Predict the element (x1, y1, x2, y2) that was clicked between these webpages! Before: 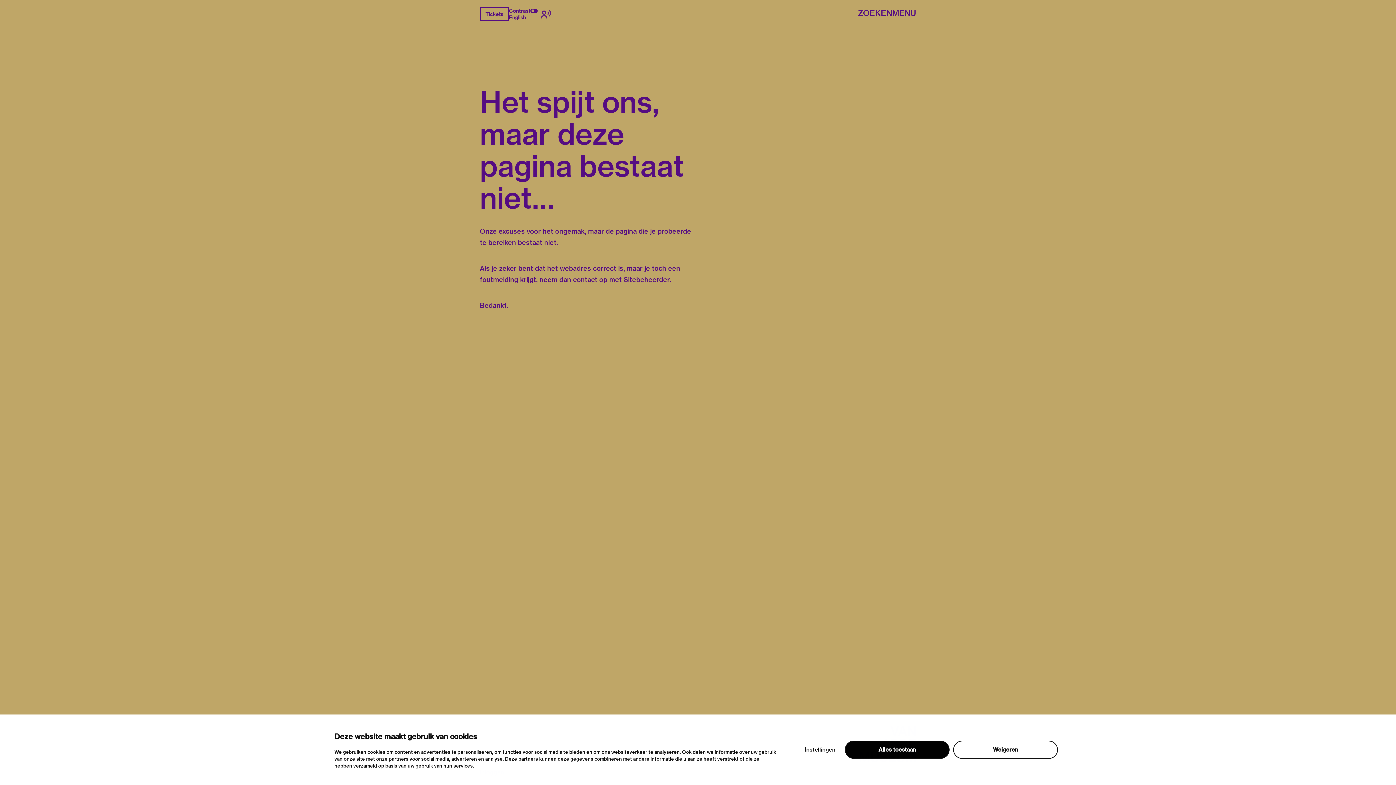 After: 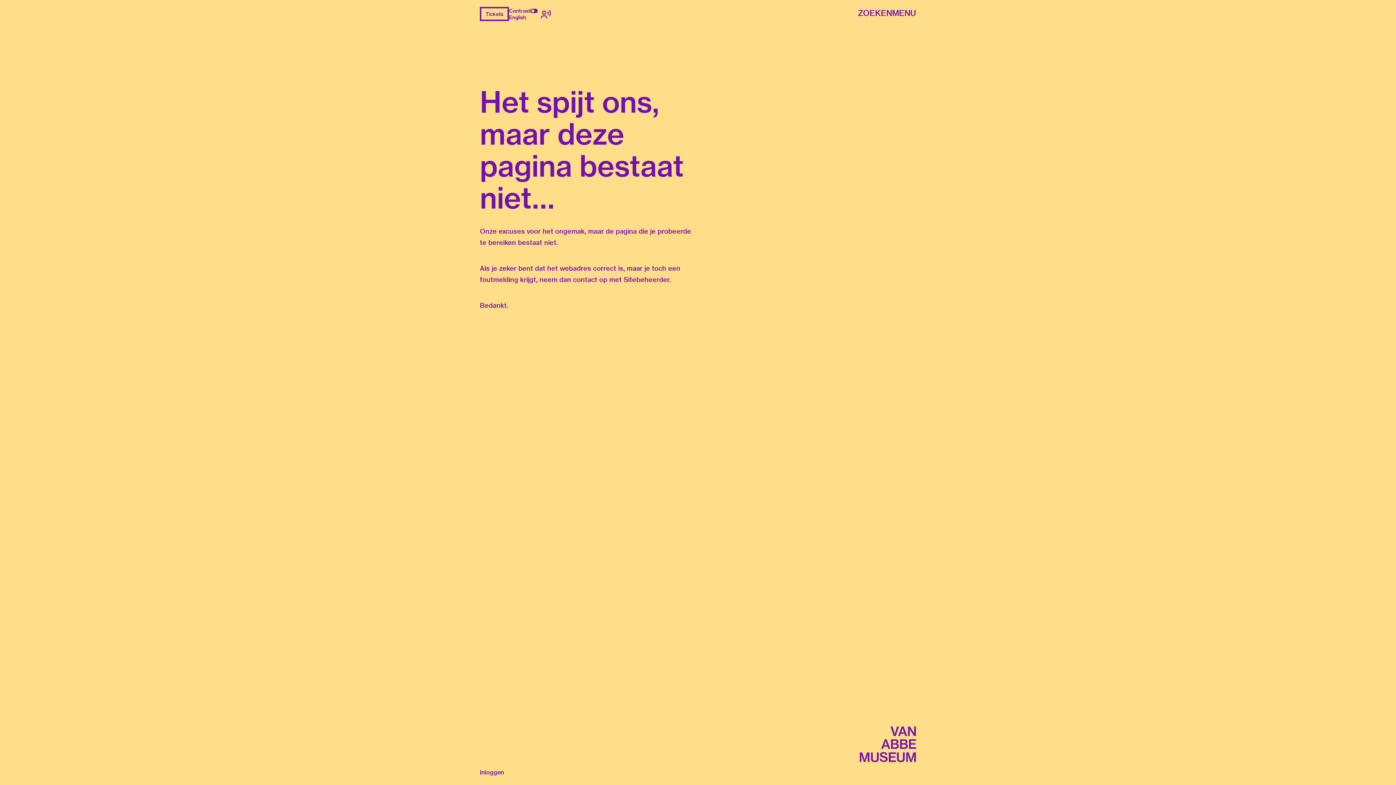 Action: label: Tickets bbox: (480, 6, 509, 21)